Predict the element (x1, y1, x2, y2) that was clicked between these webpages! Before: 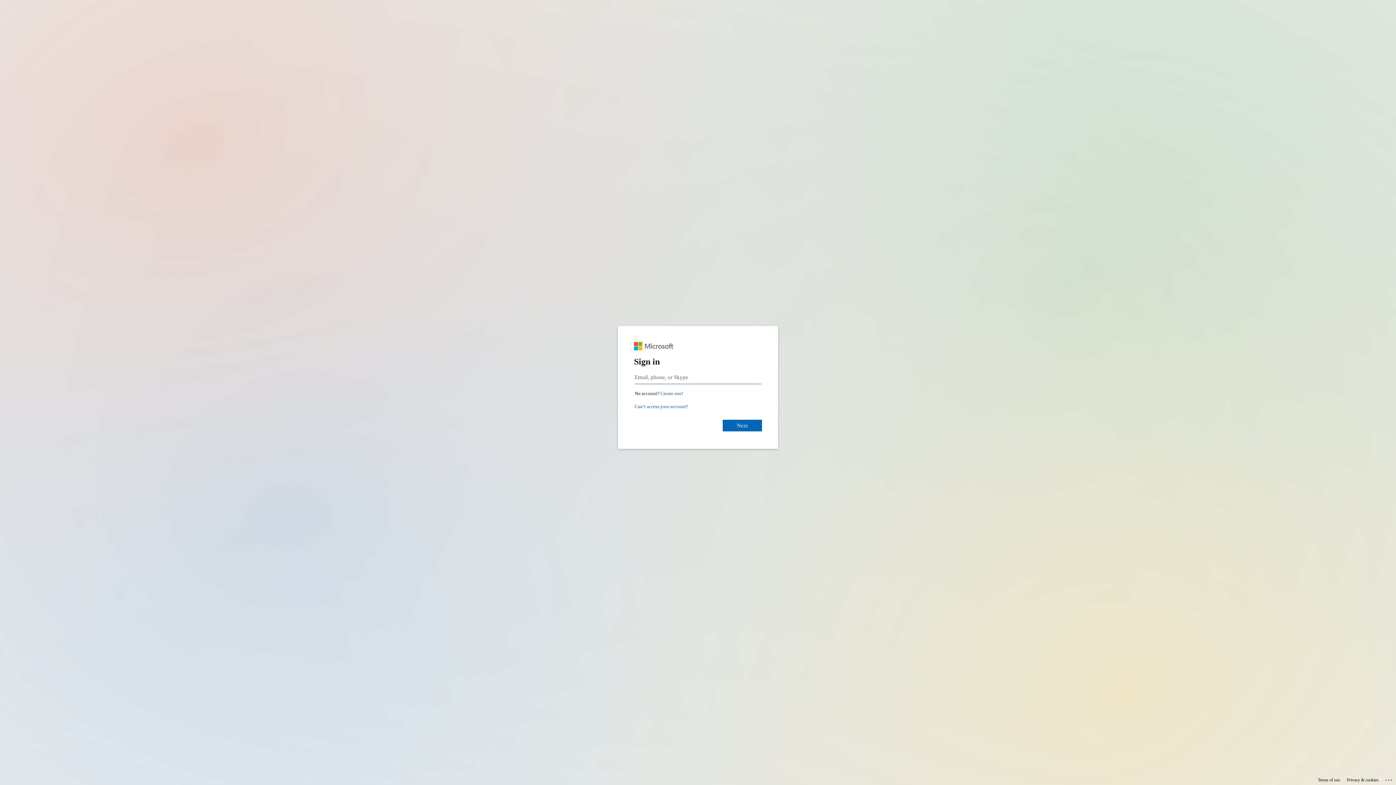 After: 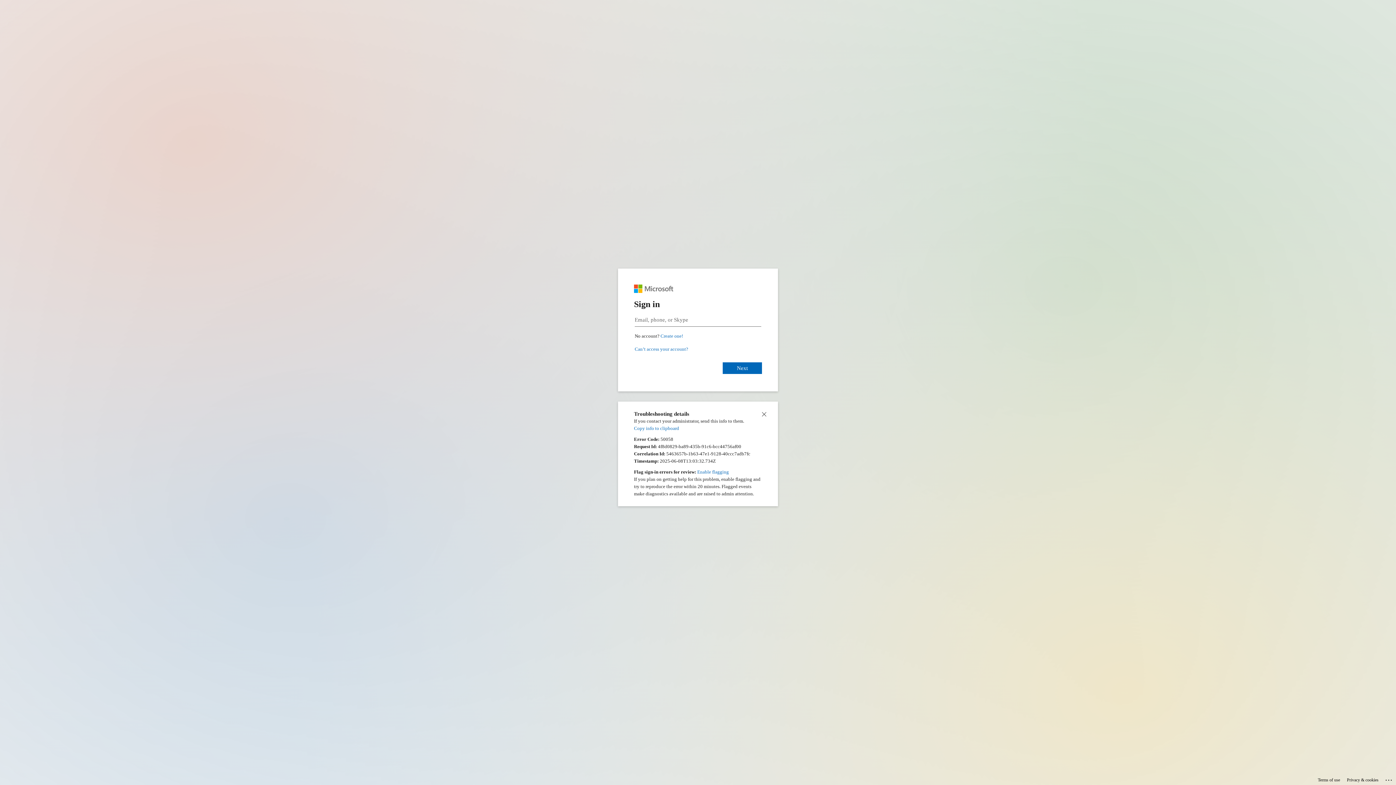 Action: label: Click here for troubleshooting information bbox: (1385, 775, 1393, 783)